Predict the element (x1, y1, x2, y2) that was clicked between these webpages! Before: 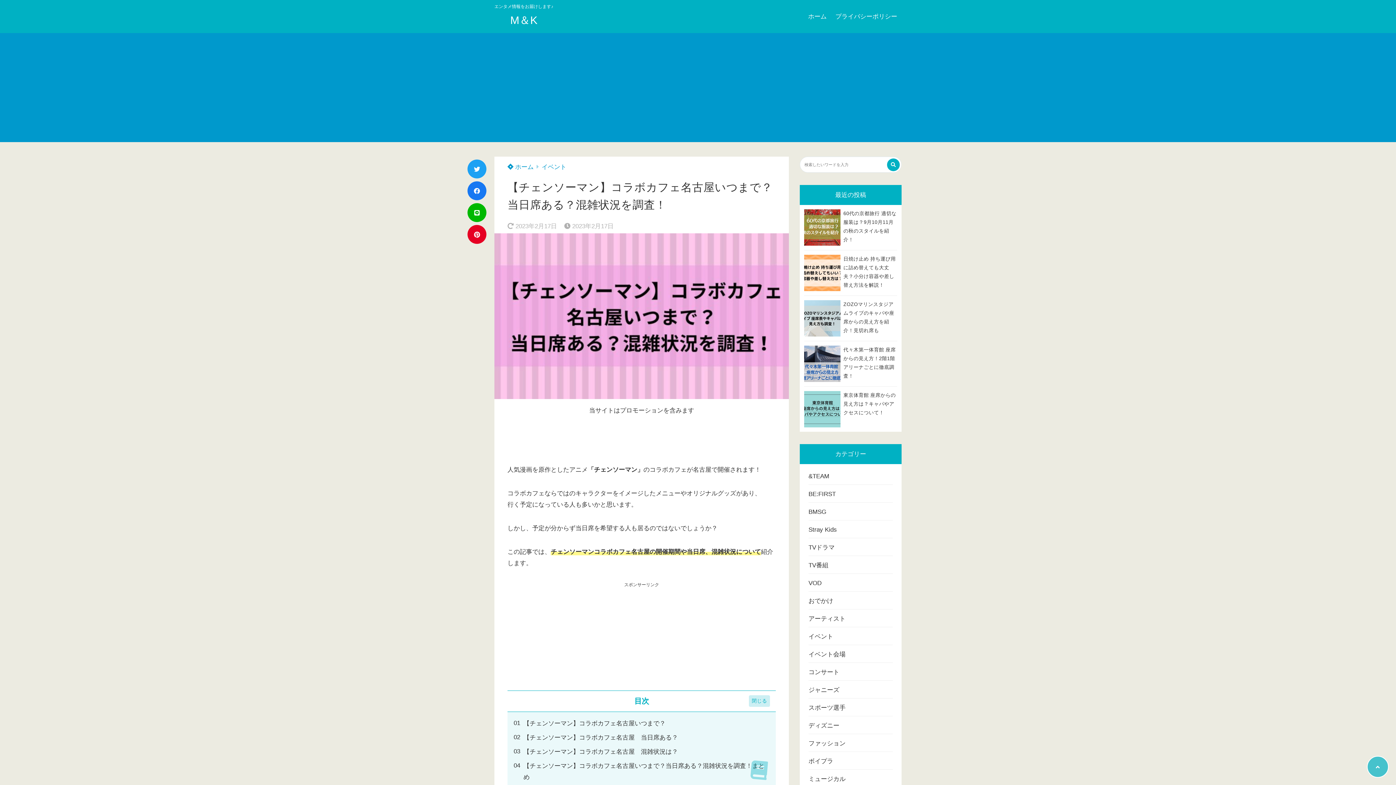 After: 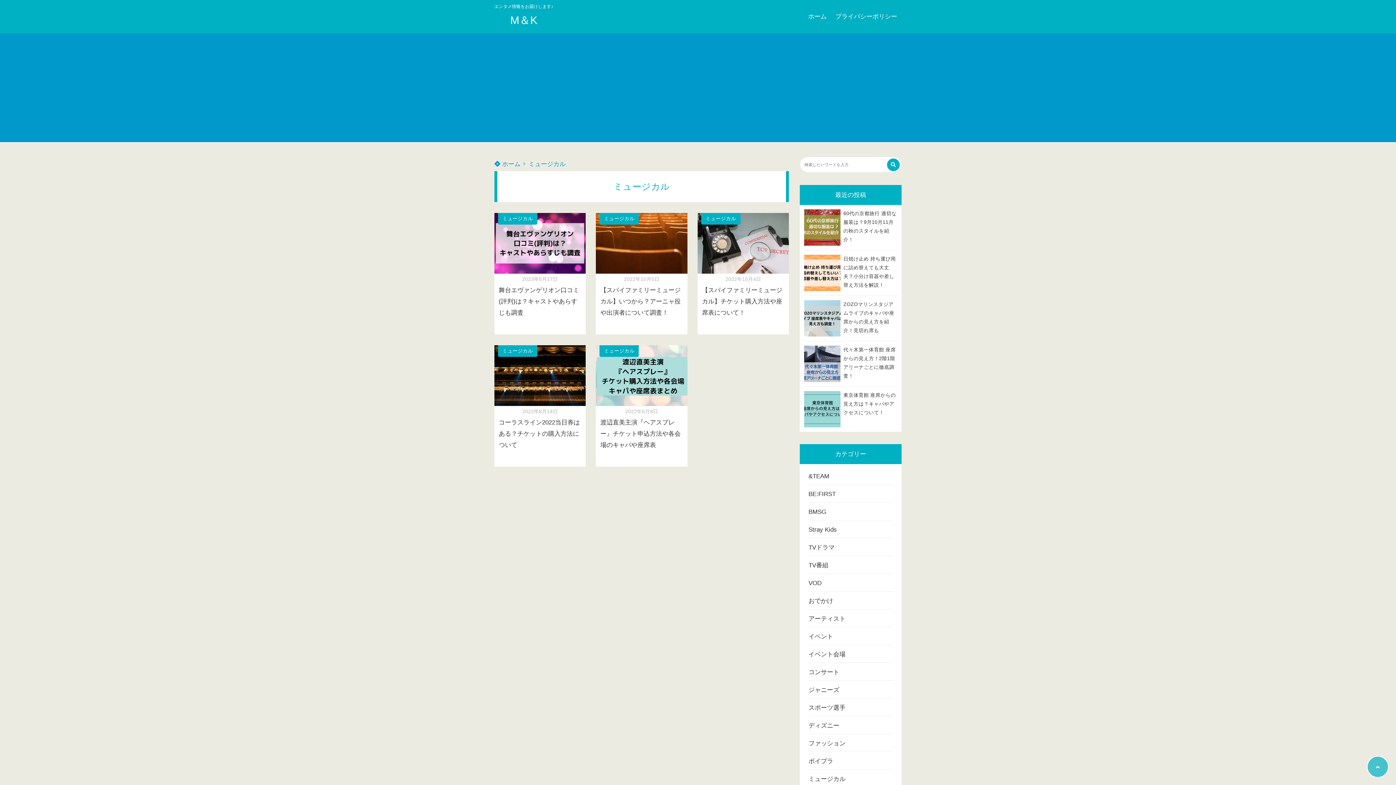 Action: label: ミュージカル bbox: (808, 771, 893, 787)